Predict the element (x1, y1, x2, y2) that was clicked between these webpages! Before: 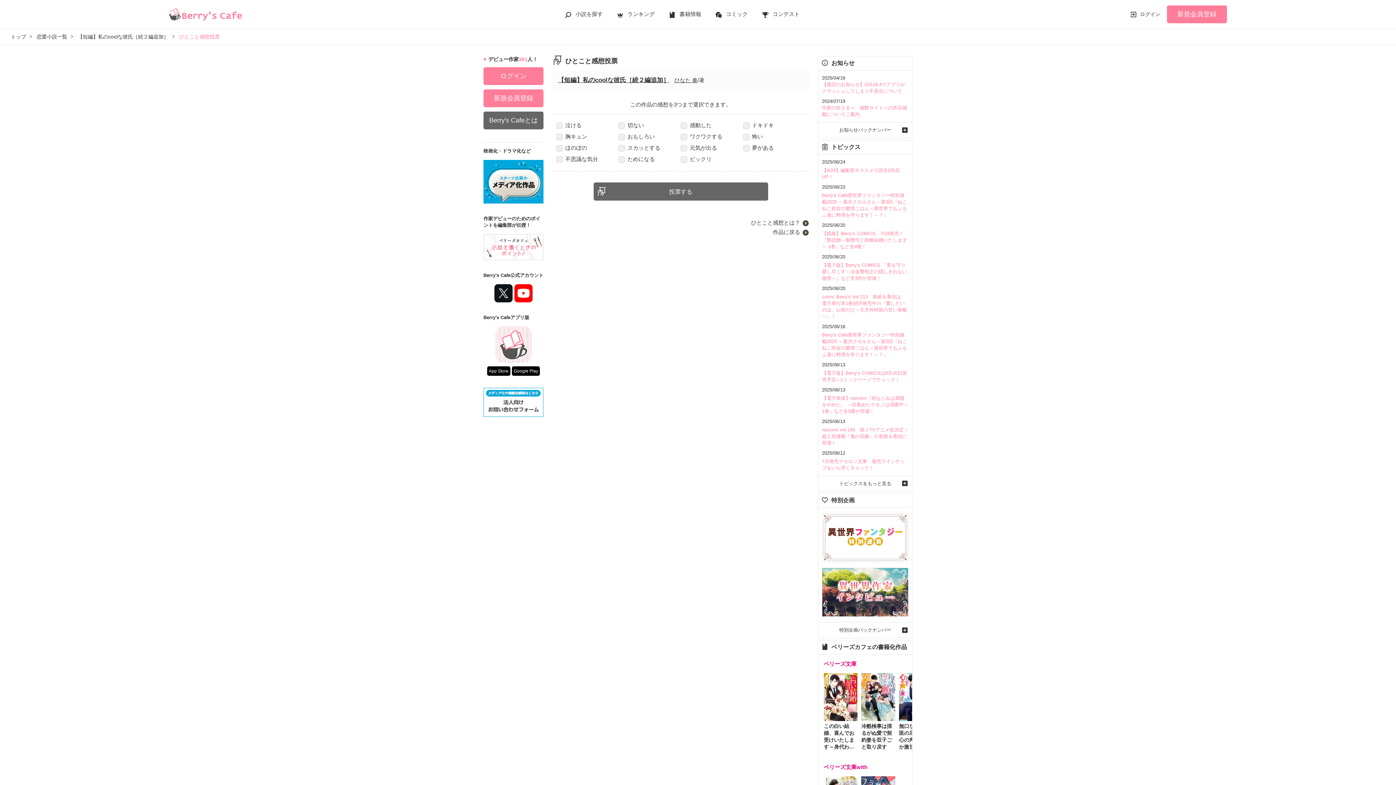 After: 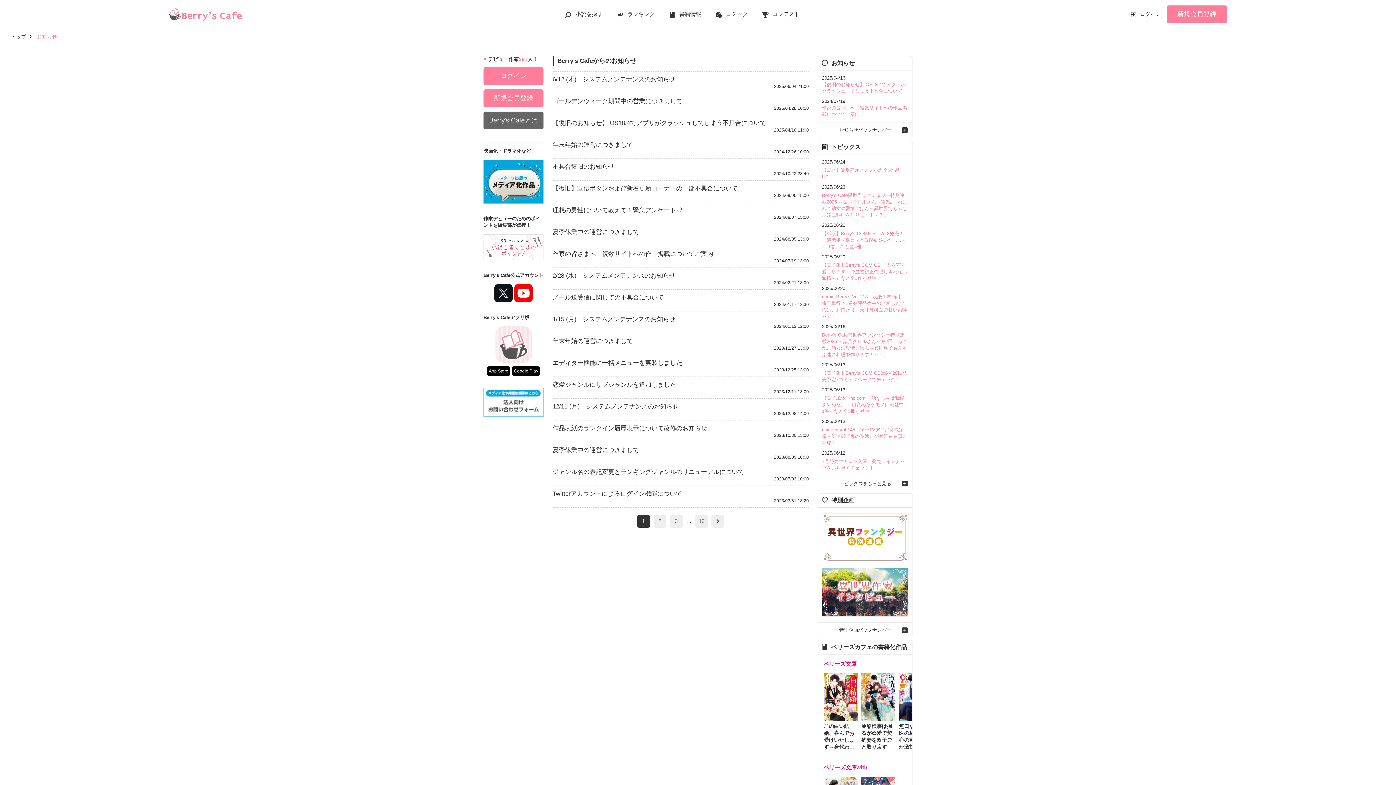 Action: bbox: (839, 127, 891, 132) label: お知らせバックナンバー